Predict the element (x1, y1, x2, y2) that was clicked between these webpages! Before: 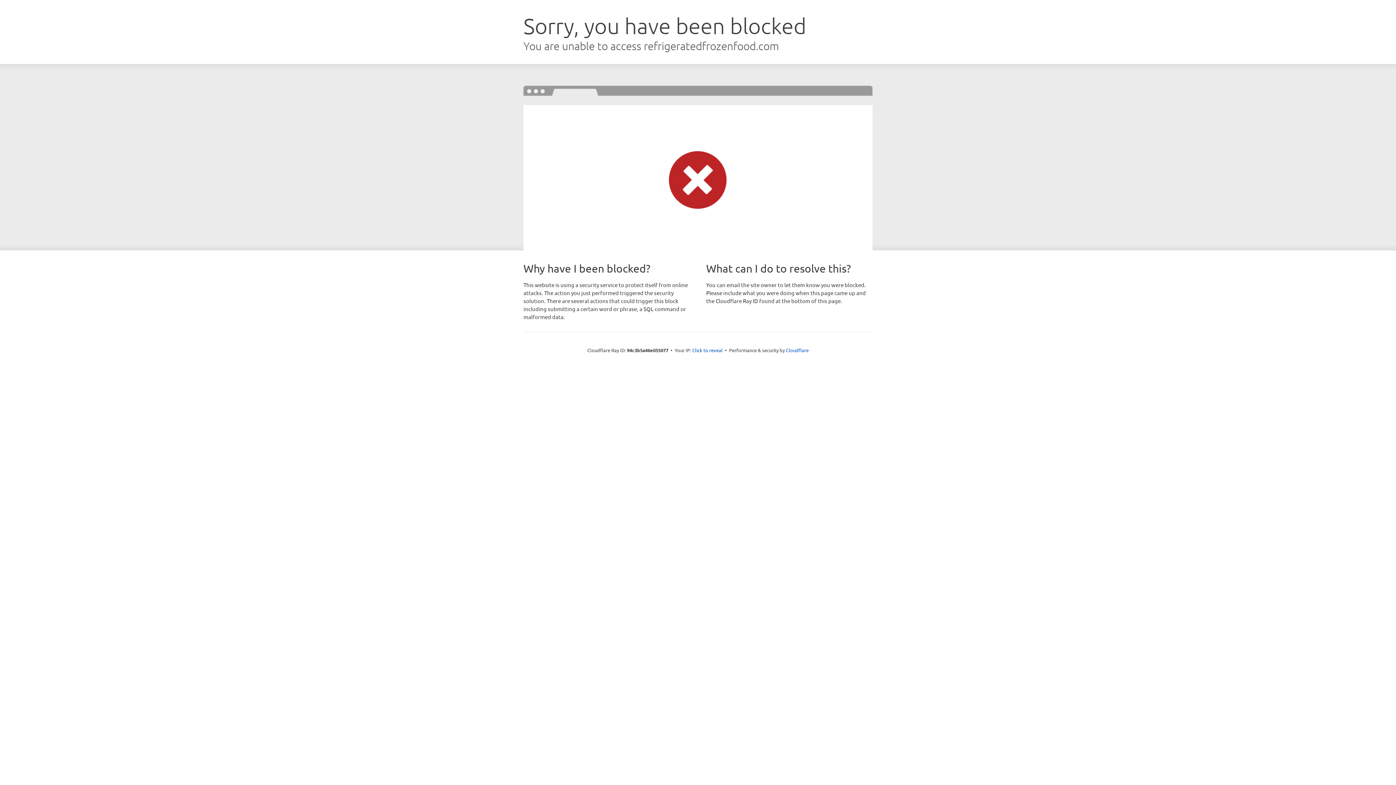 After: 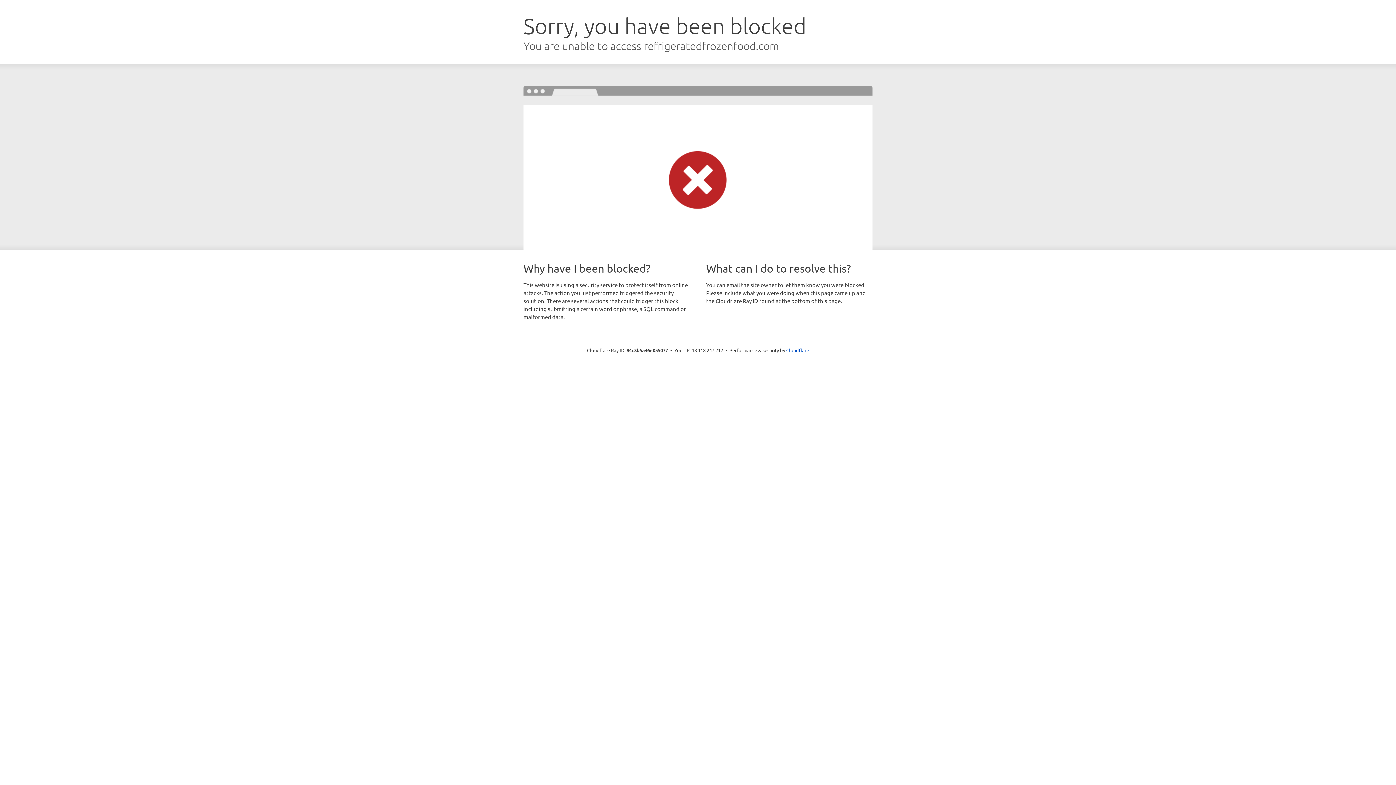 Action: label: Click to reveal bbox: (692, 346, 722, 353)